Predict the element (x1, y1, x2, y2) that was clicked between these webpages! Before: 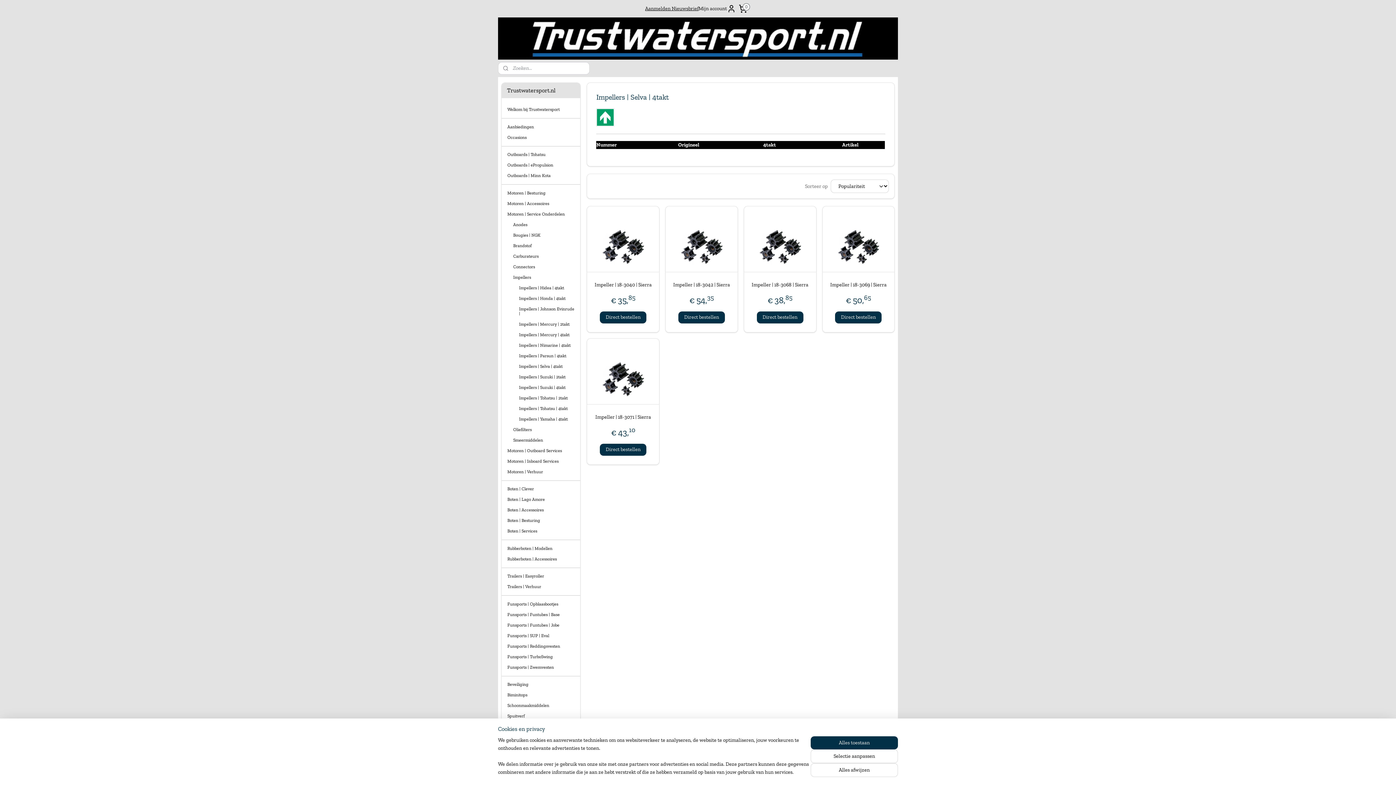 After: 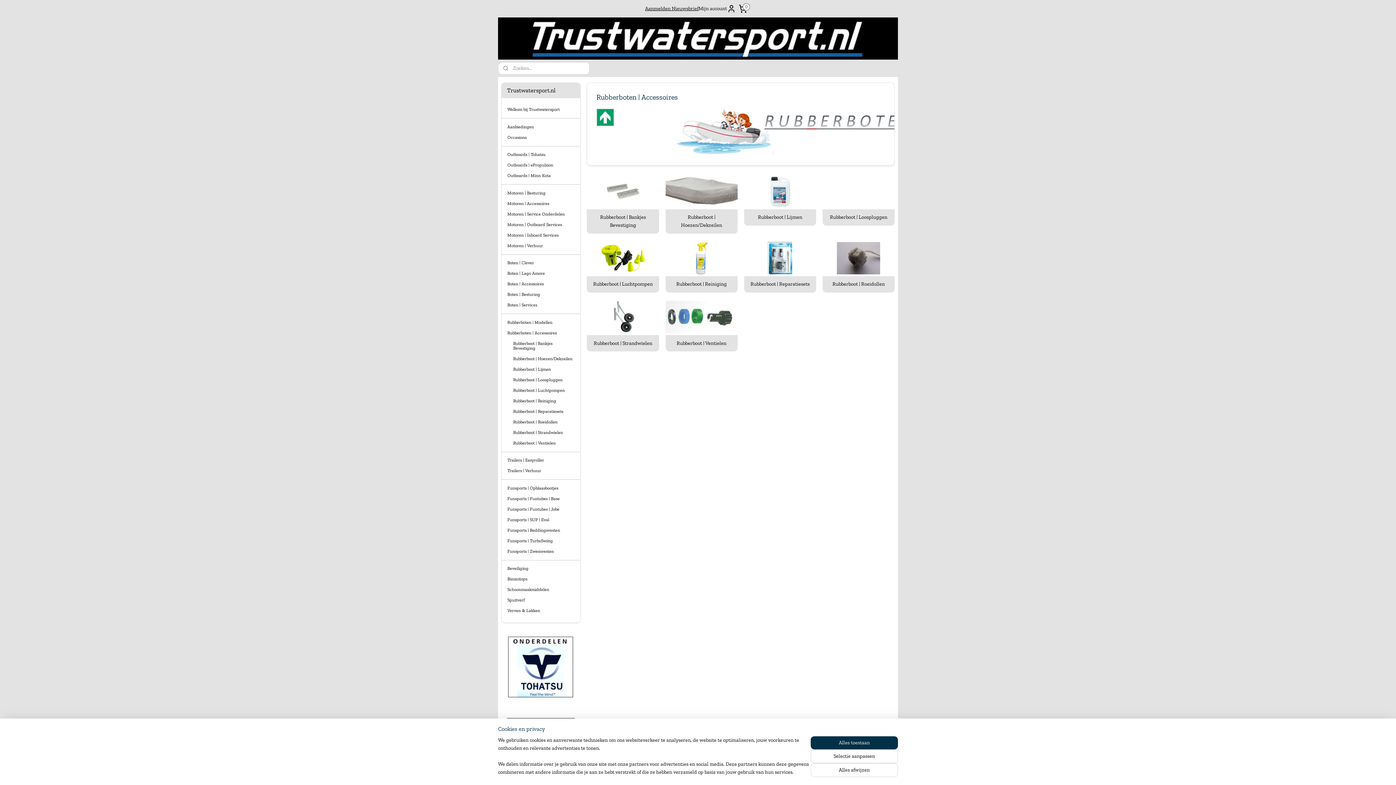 Action: bbox: (501, 554, 580, 564) label: Rubberboten | Accessoires